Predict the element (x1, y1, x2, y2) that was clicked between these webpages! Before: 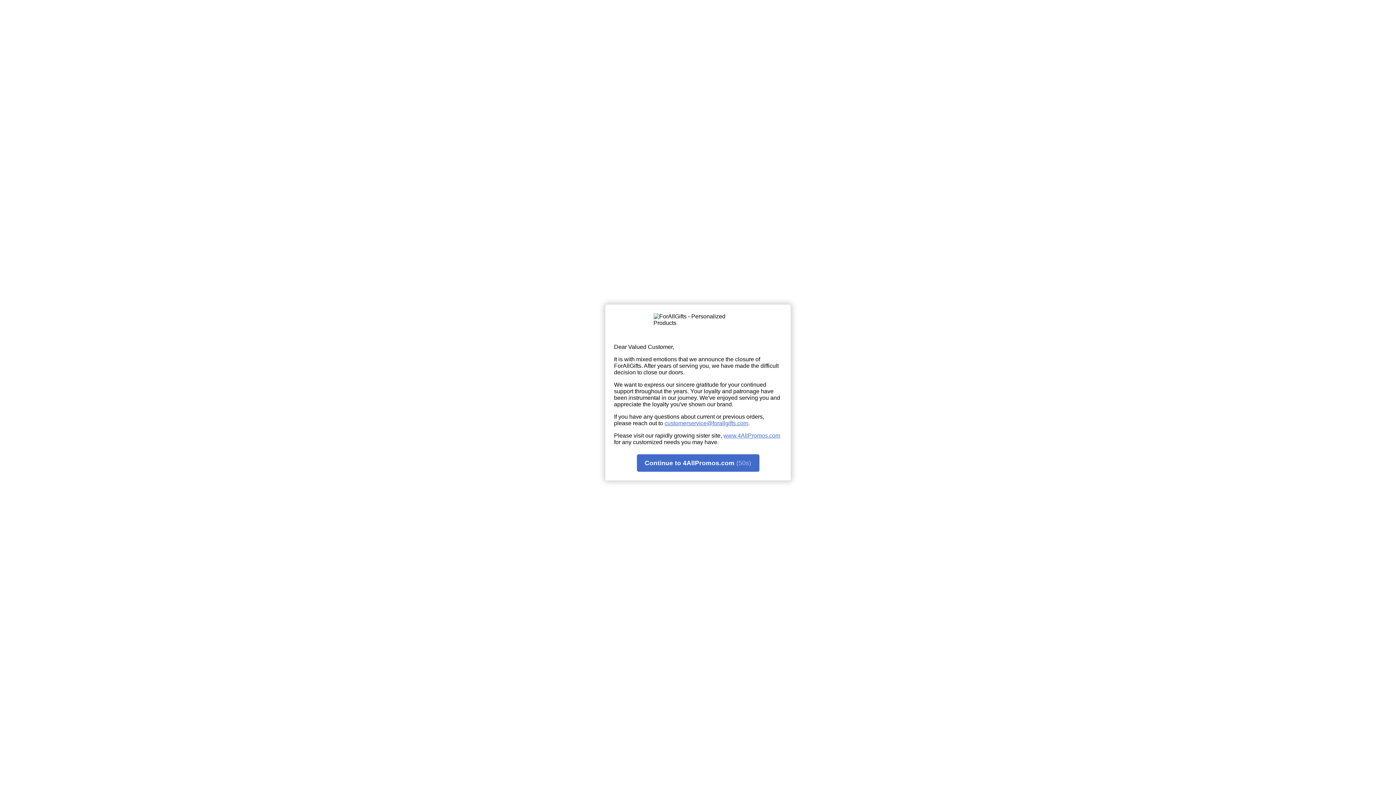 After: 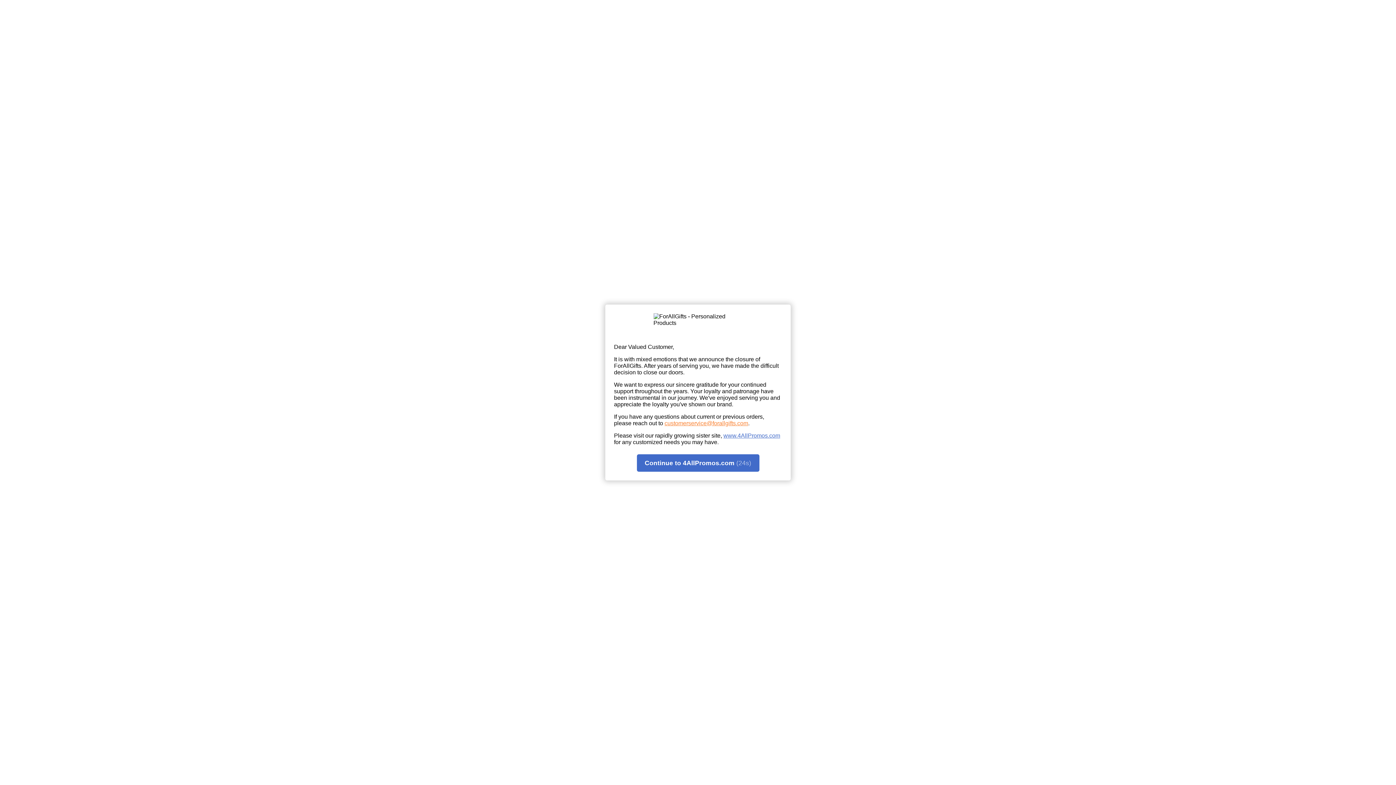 Action: bbox: (664, 420, 748, 426) label: customerservice@forallgifts.com